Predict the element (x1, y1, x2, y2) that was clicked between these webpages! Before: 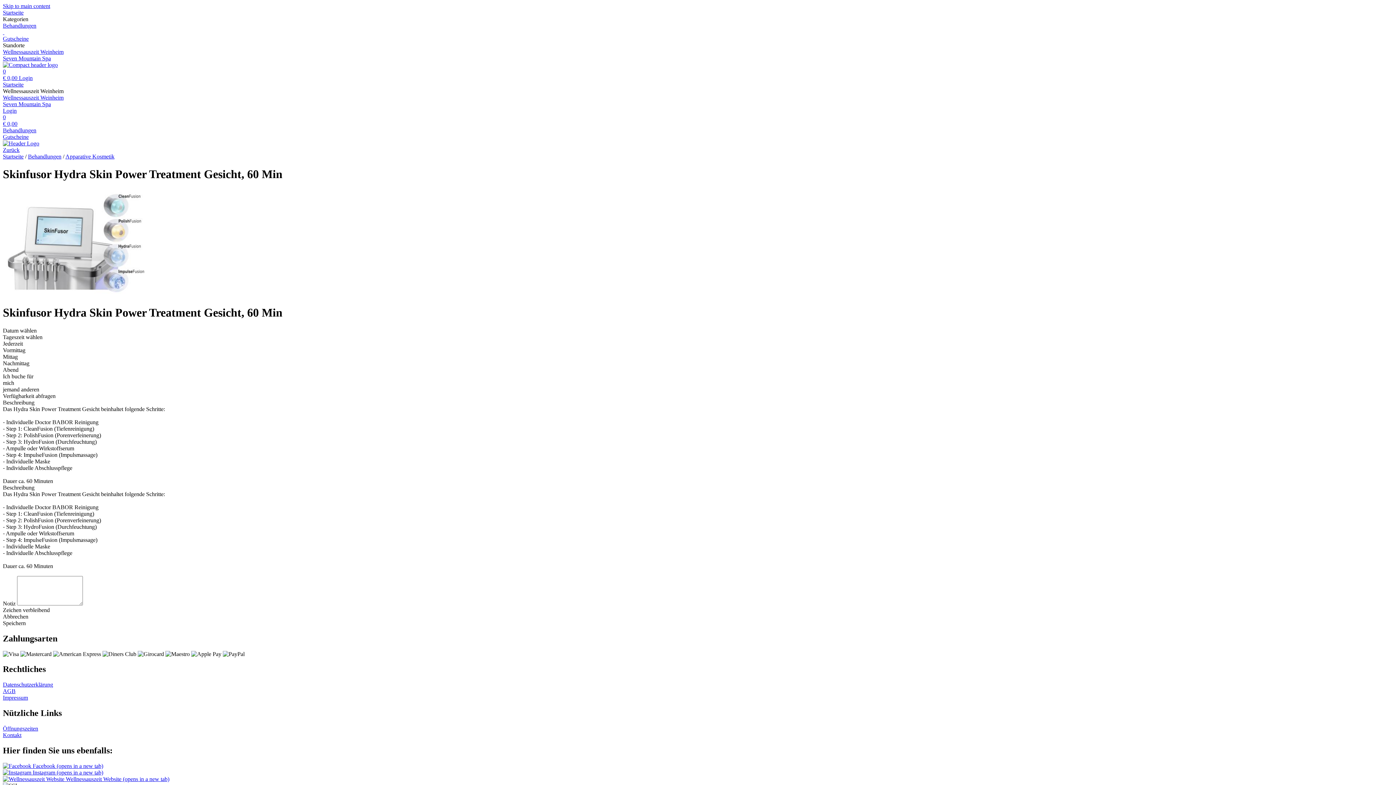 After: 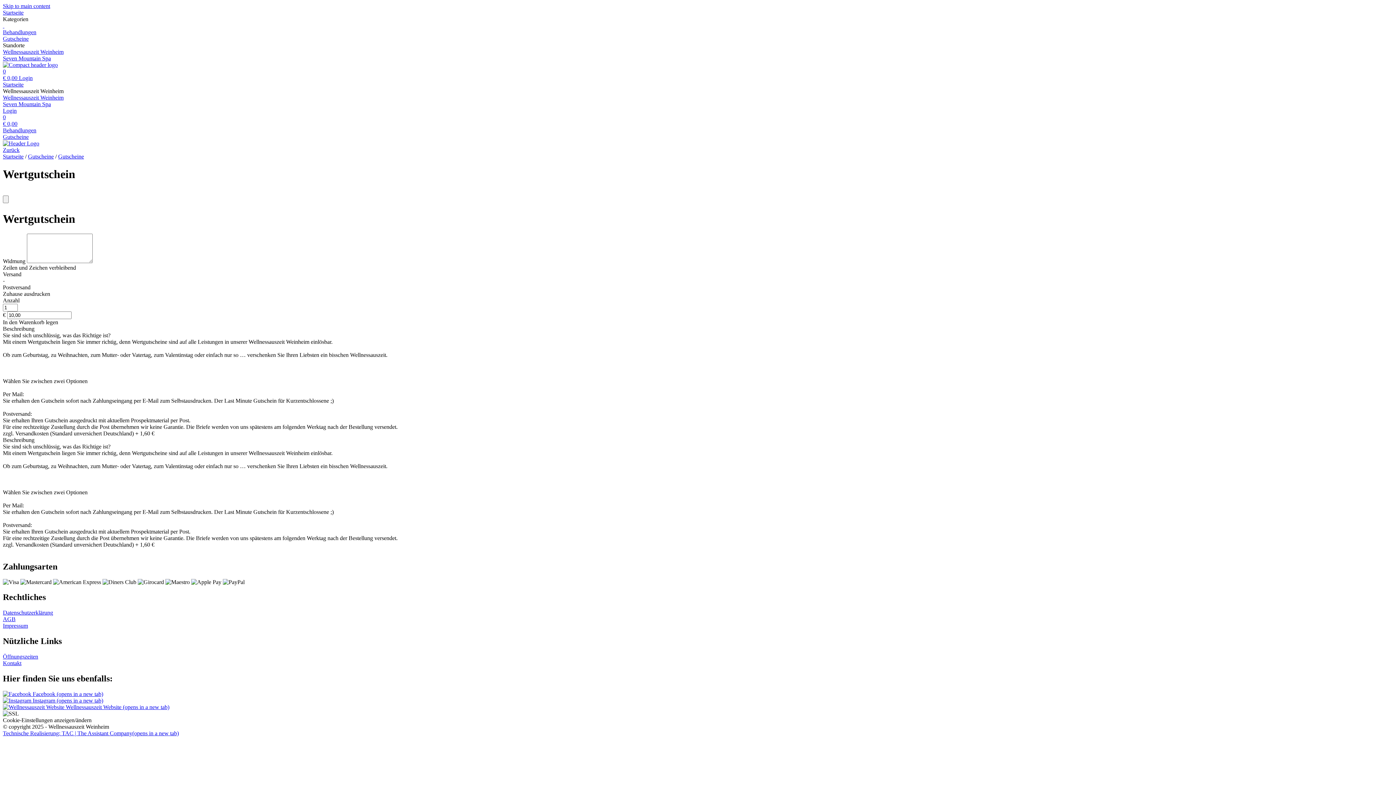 Action: bbox: (2, 133, 1393, 140) label: Gutscheine